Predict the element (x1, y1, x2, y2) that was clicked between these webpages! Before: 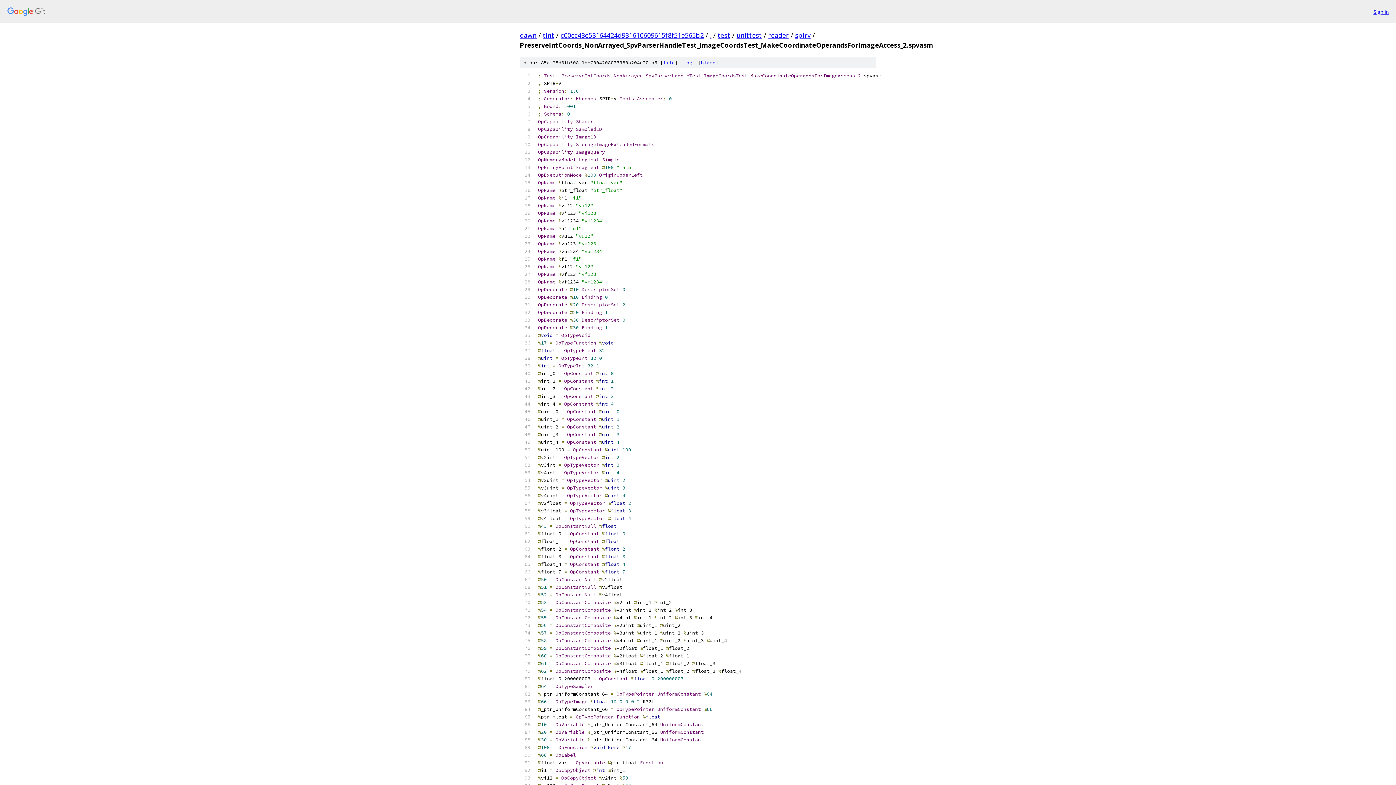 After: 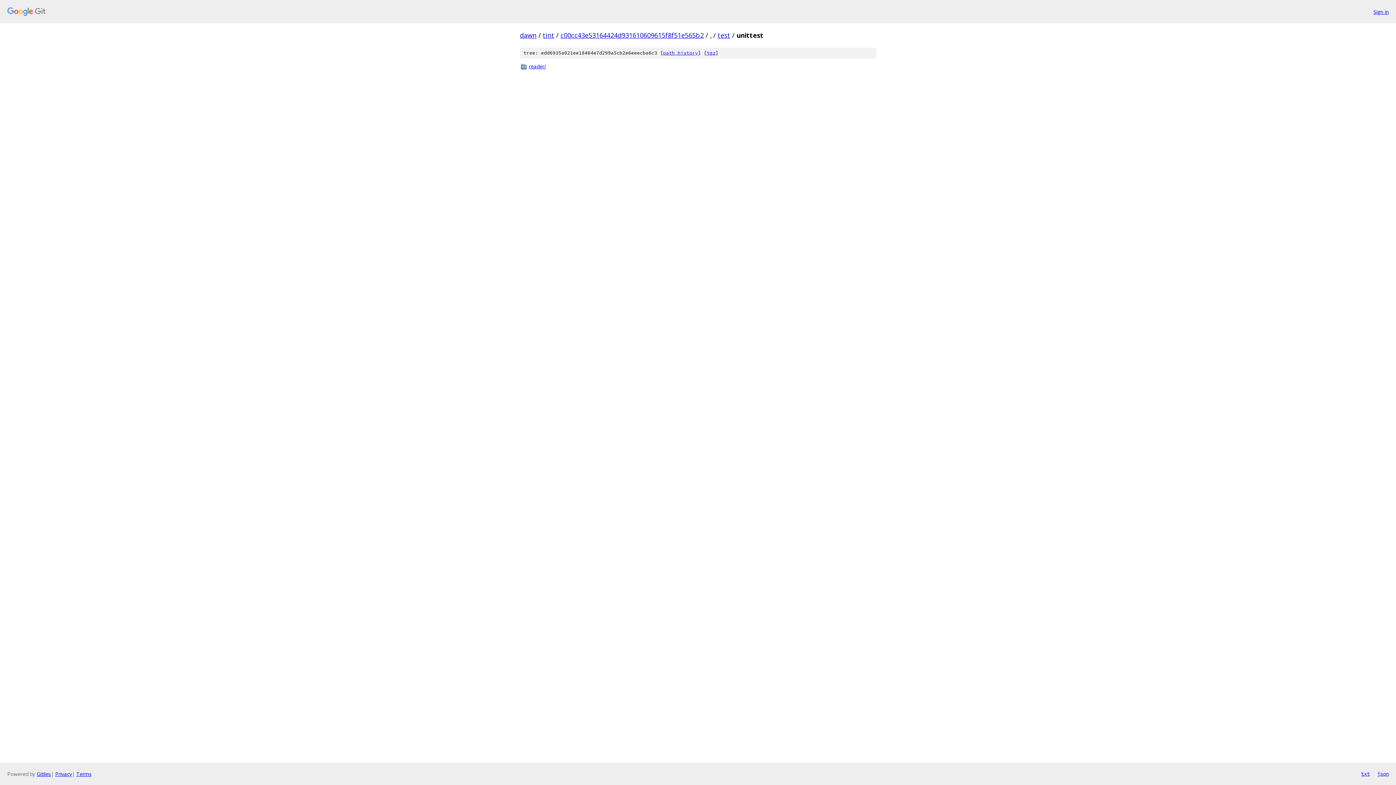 Action: label: unittest bbox: (736, 30, 762, 39)